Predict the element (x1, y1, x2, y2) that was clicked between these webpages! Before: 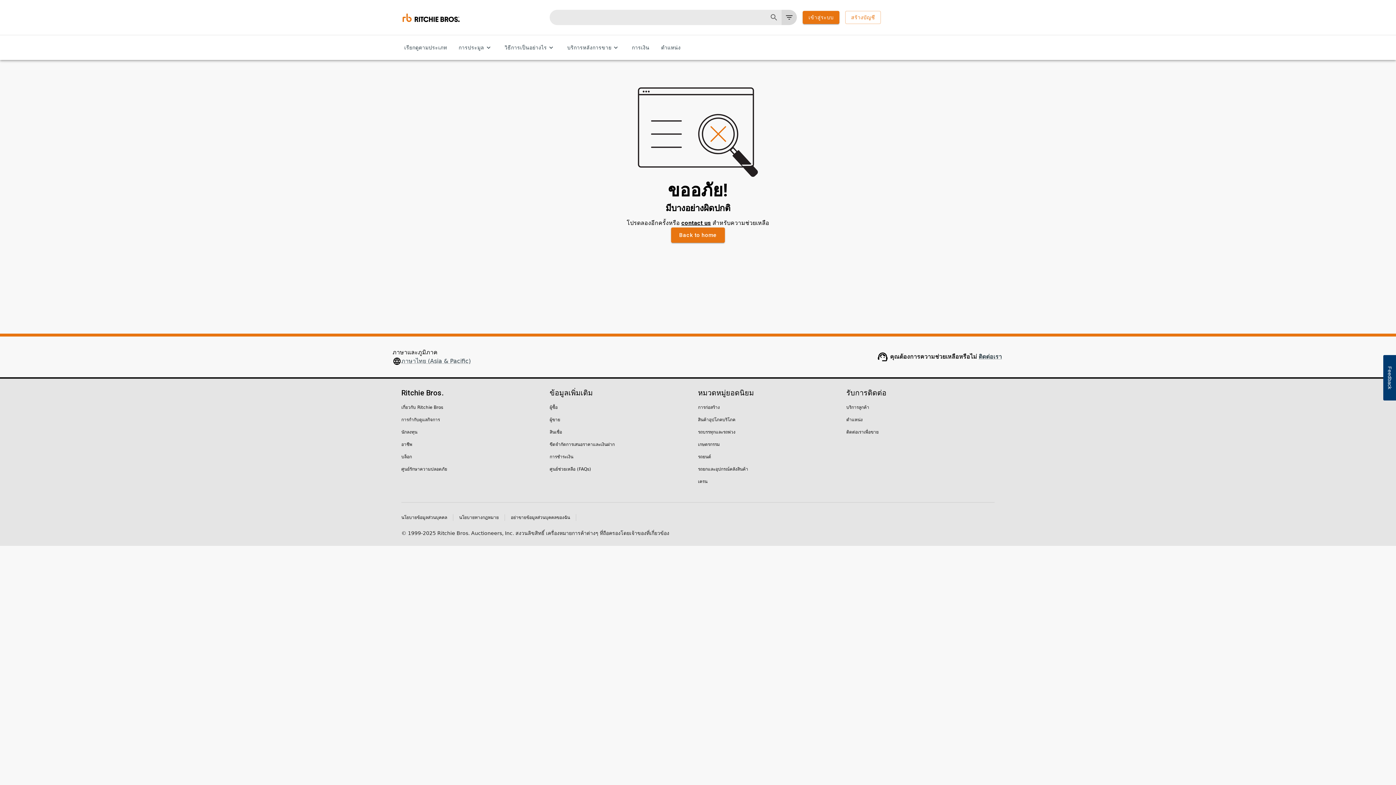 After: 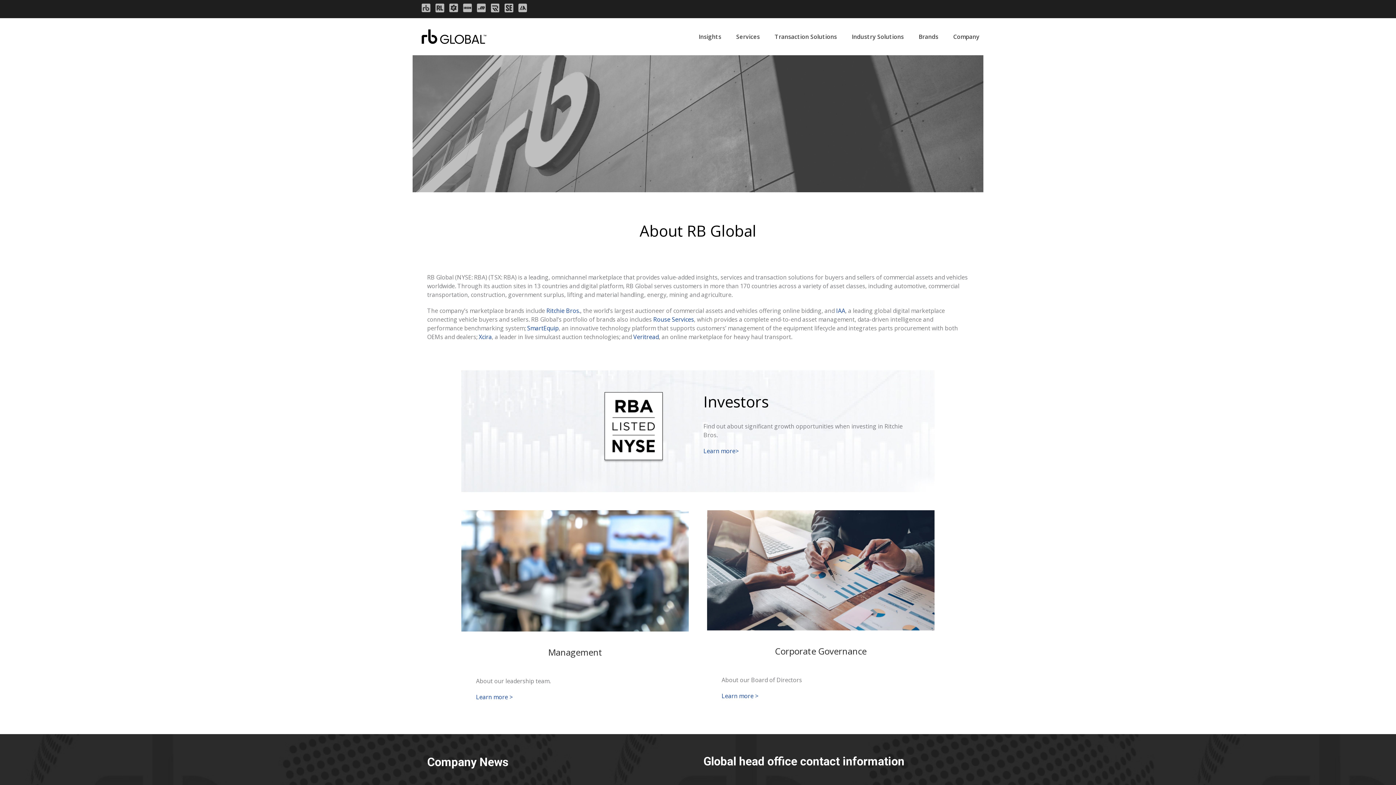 Action: bbox: (401, 404, 443, 410) label: เกี่ยวกับ Ritchie Bros